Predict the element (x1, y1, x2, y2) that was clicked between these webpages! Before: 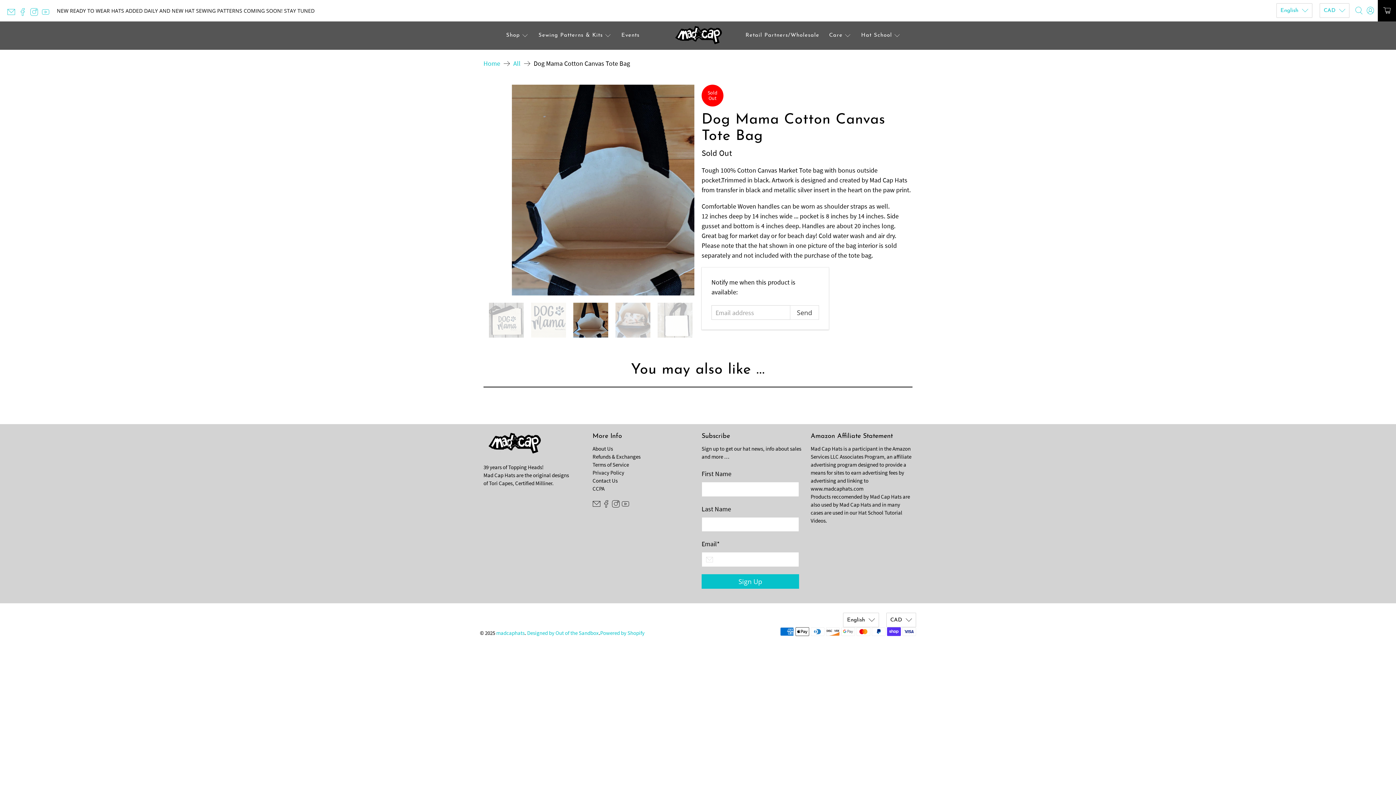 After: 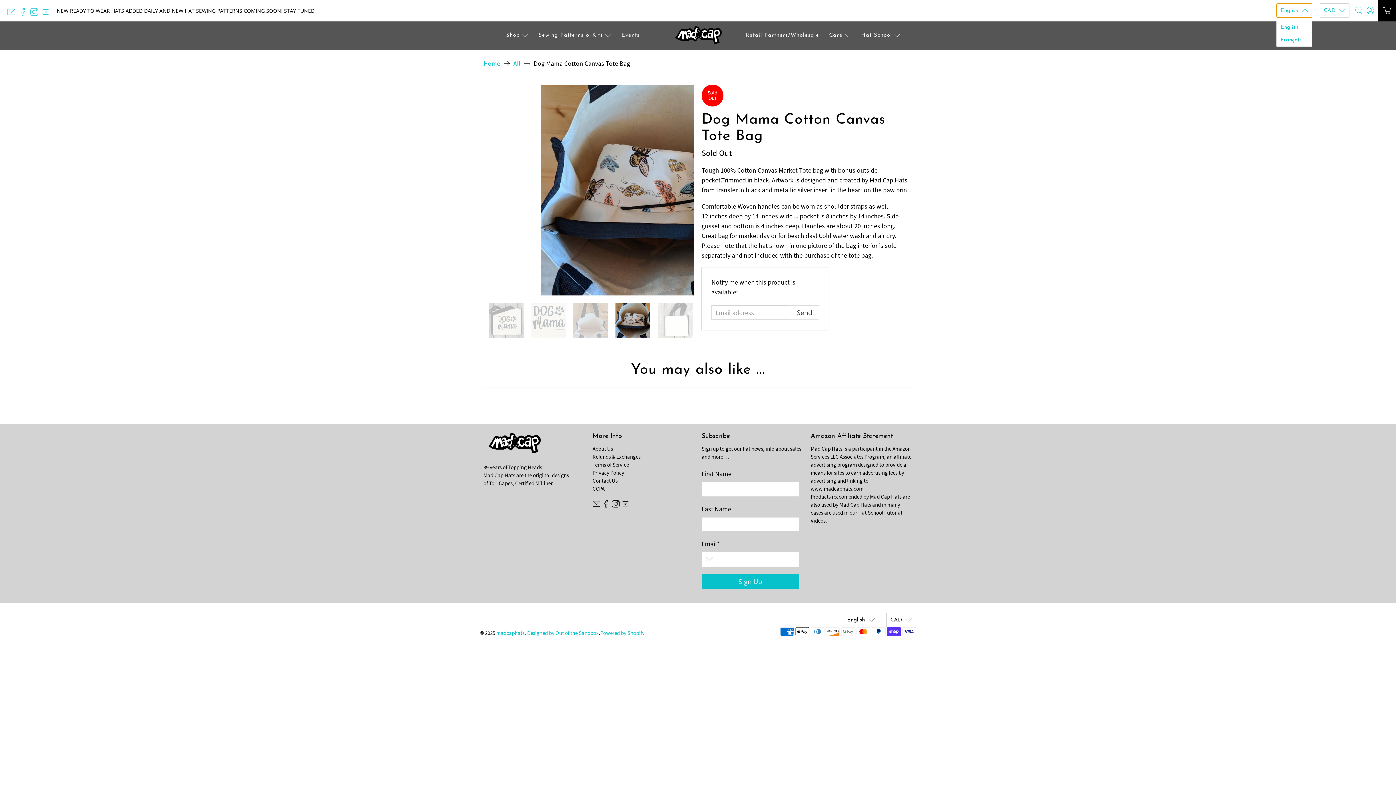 Action: label: English bbox: (1276, 3, 1312, 17)